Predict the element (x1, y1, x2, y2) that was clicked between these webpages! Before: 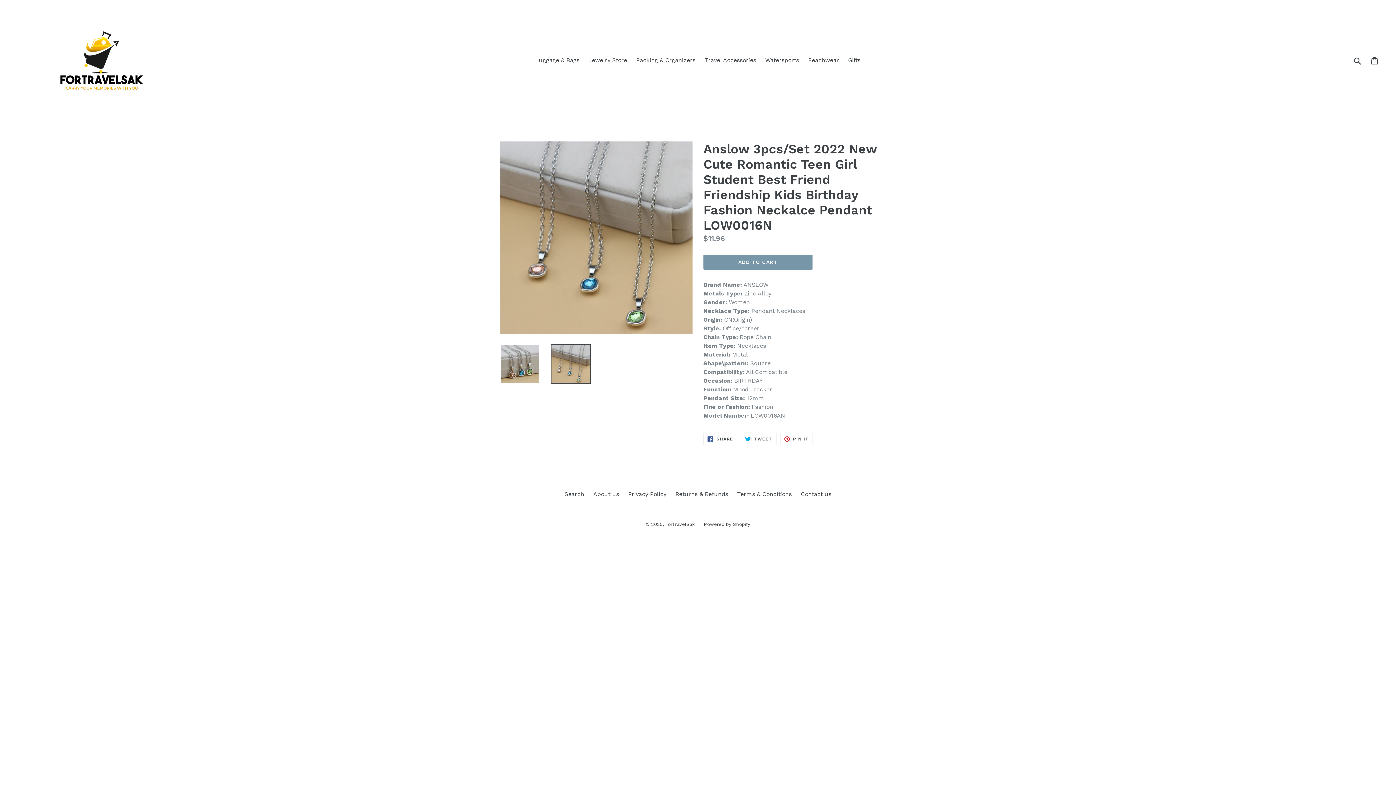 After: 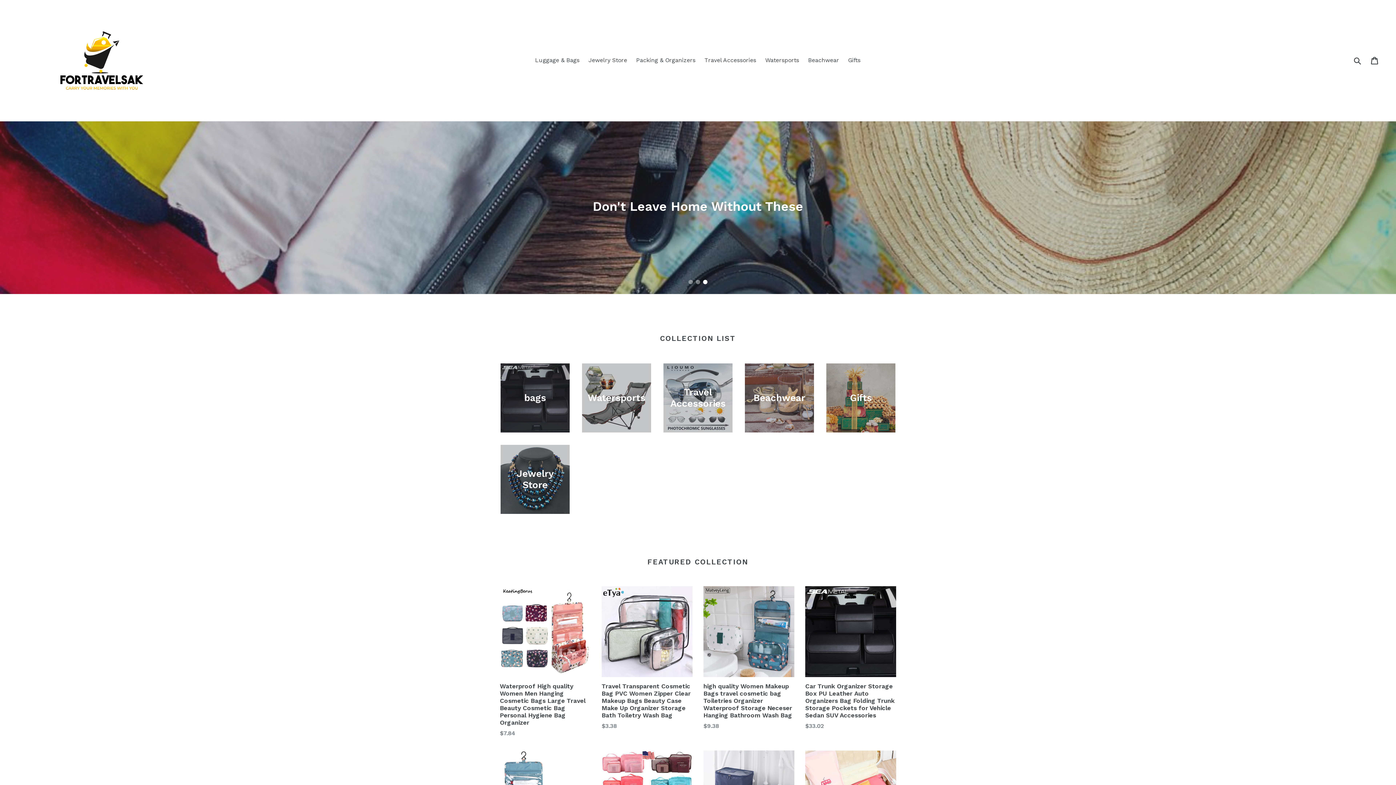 Action: bbox: (20, 5, 358, 115)